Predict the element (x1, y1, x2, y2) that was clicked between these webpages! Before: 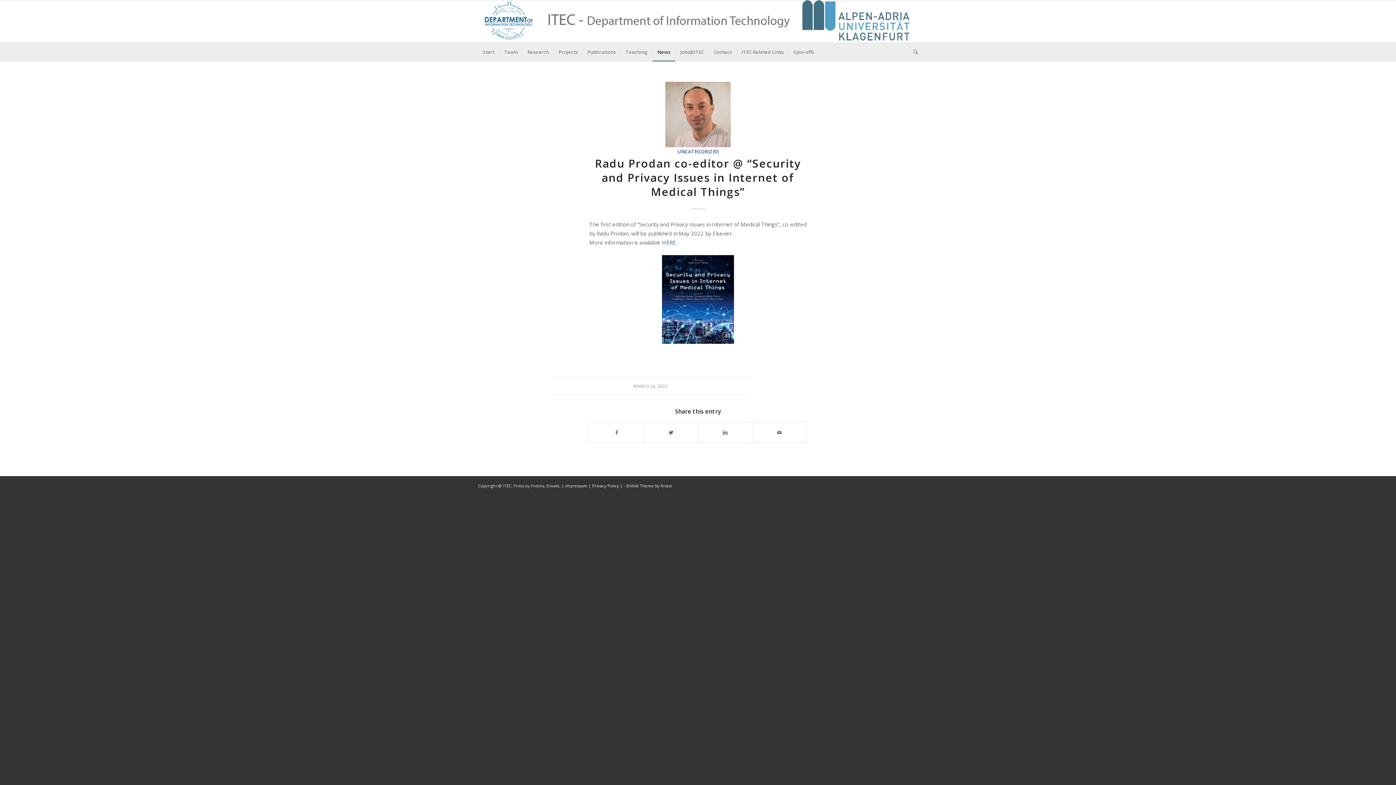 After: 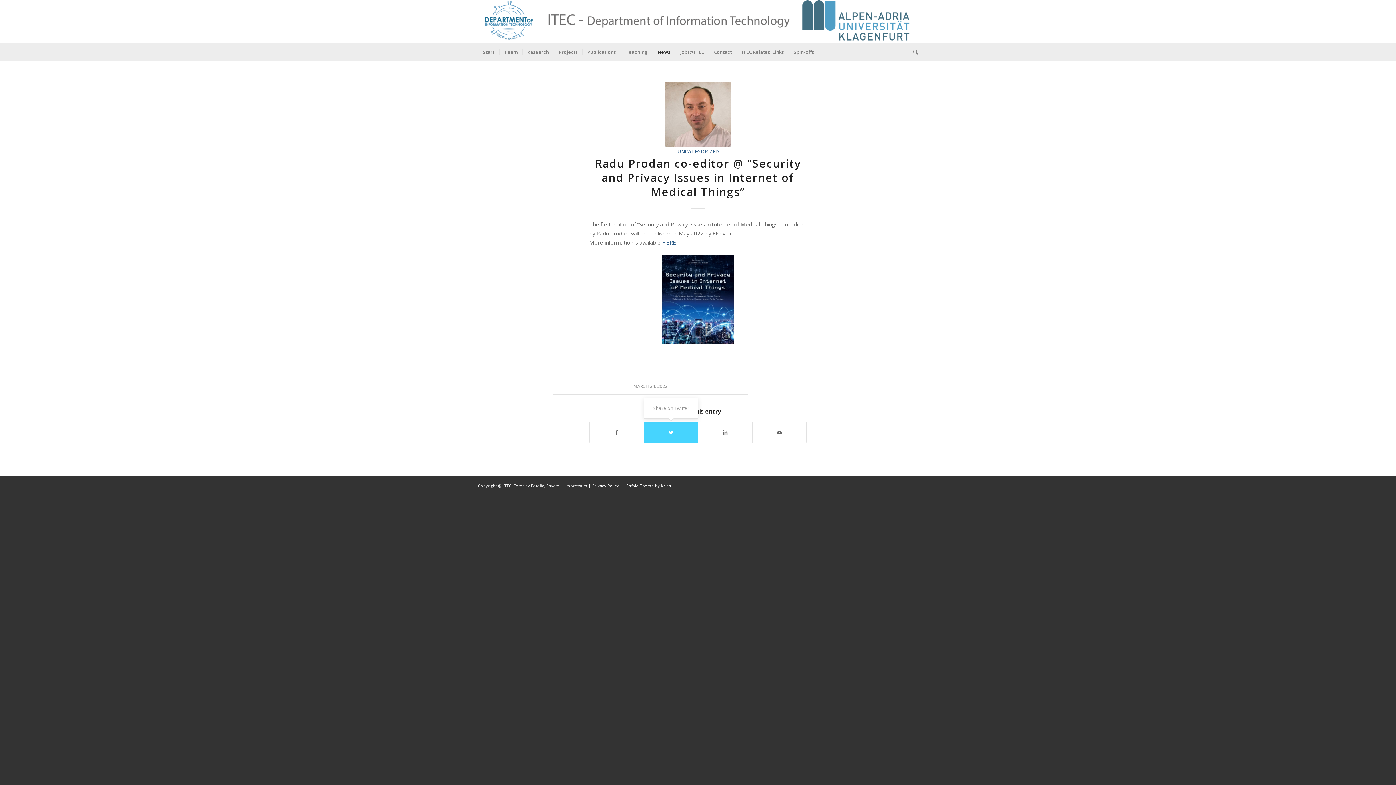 Action: label: Share on Twitter bbox: (644, 422, 698, 442)